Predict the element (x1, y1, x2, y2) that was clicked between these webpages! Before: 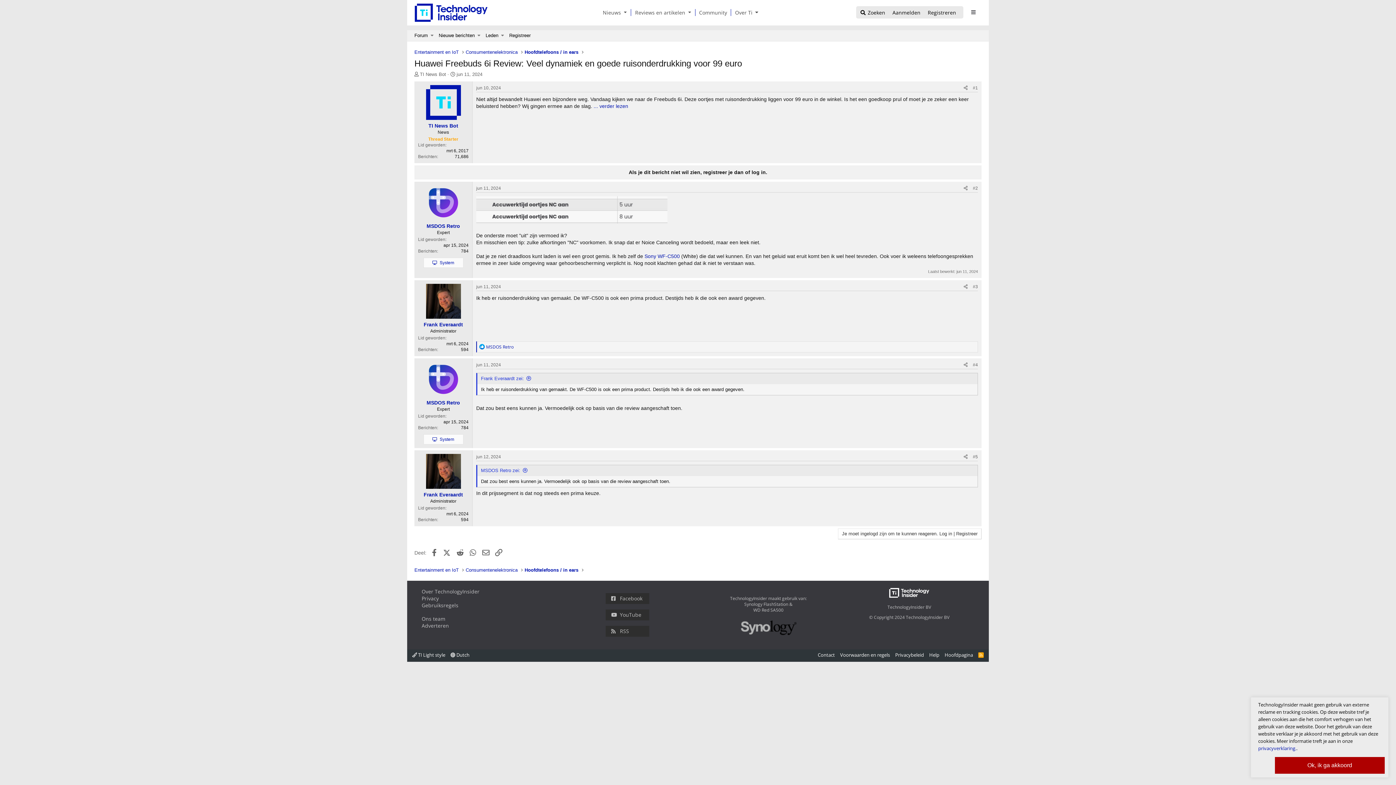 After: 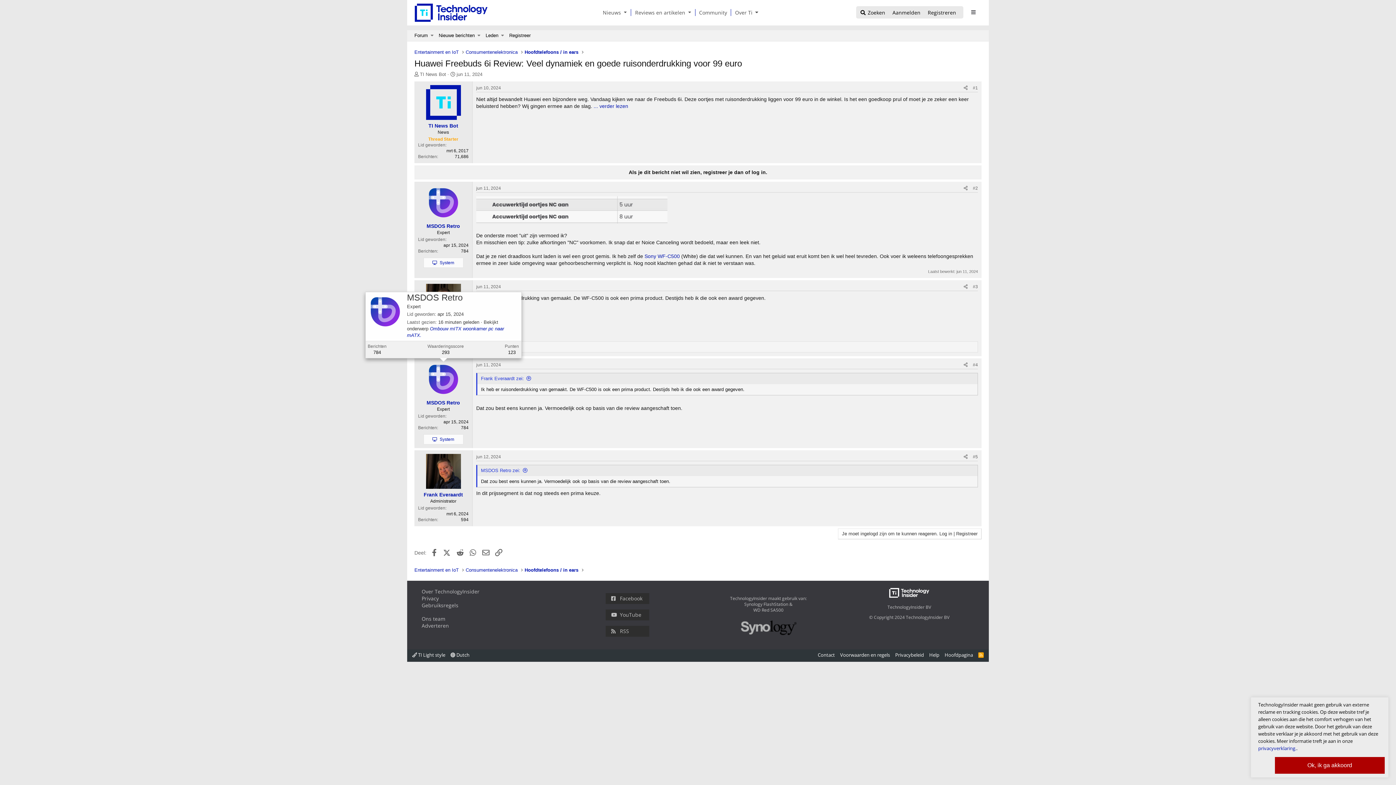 Action: bbox: (426, 362, 460, 396)